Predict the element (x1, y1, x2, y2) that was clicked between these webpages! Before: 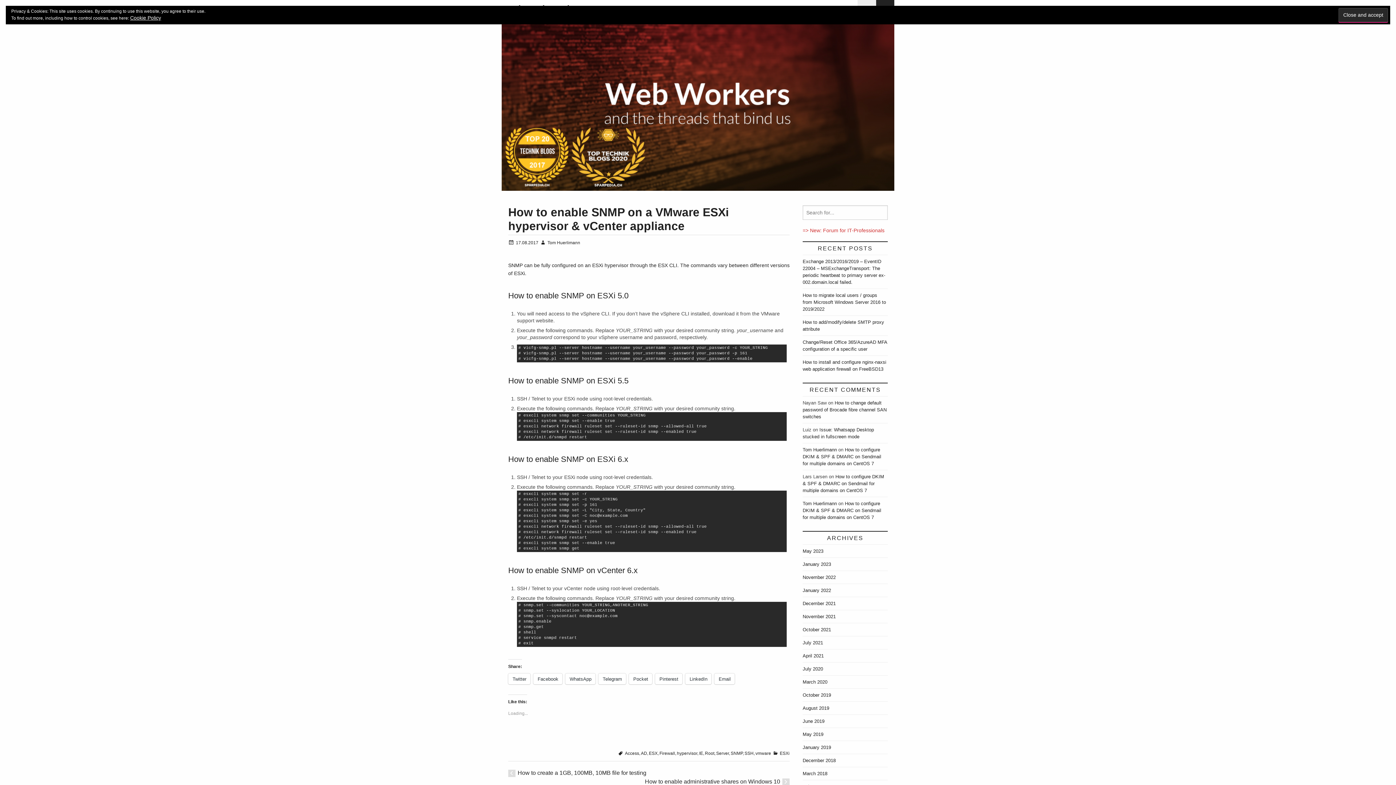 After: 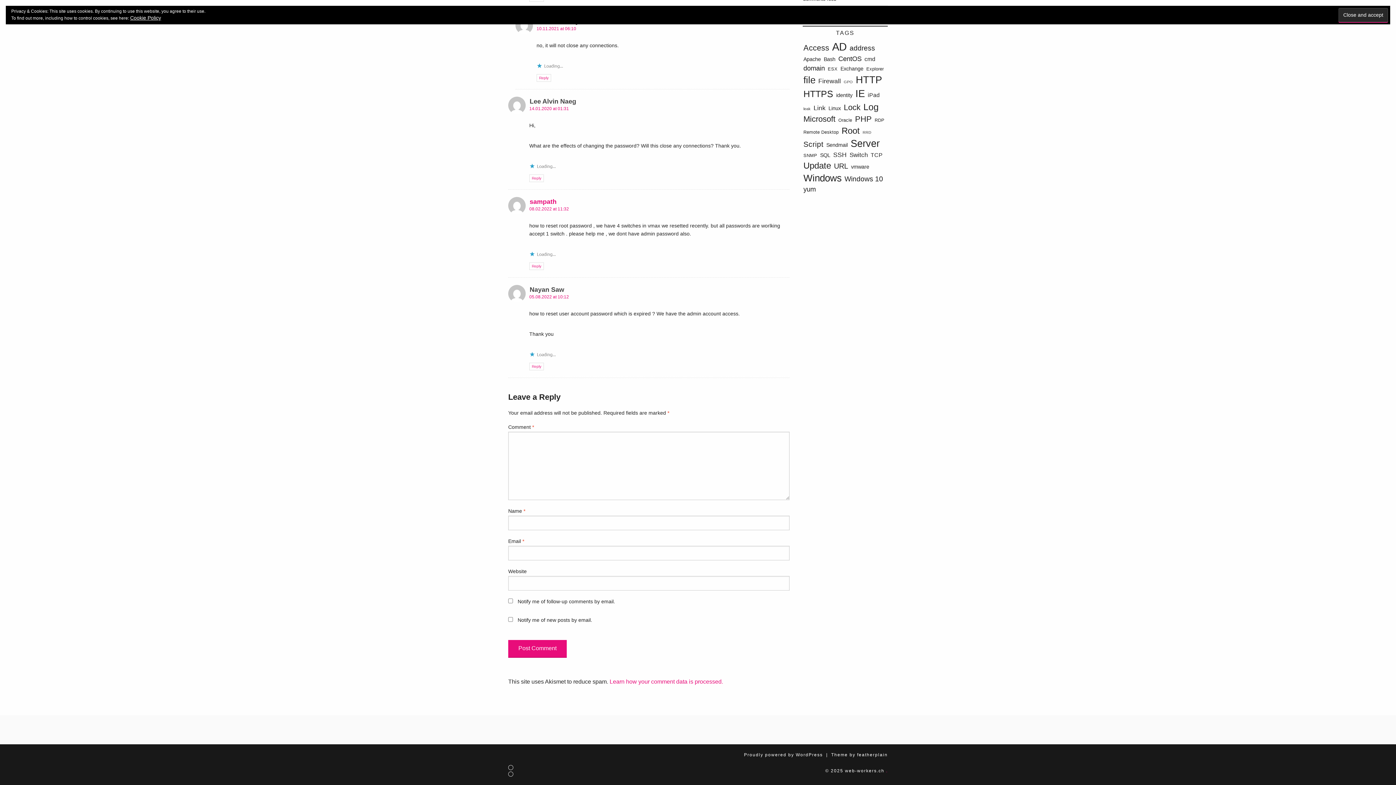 Action: bbox: (802, 444, 886, 464) label: How to change default password of Brocade fibre channel SAN switches